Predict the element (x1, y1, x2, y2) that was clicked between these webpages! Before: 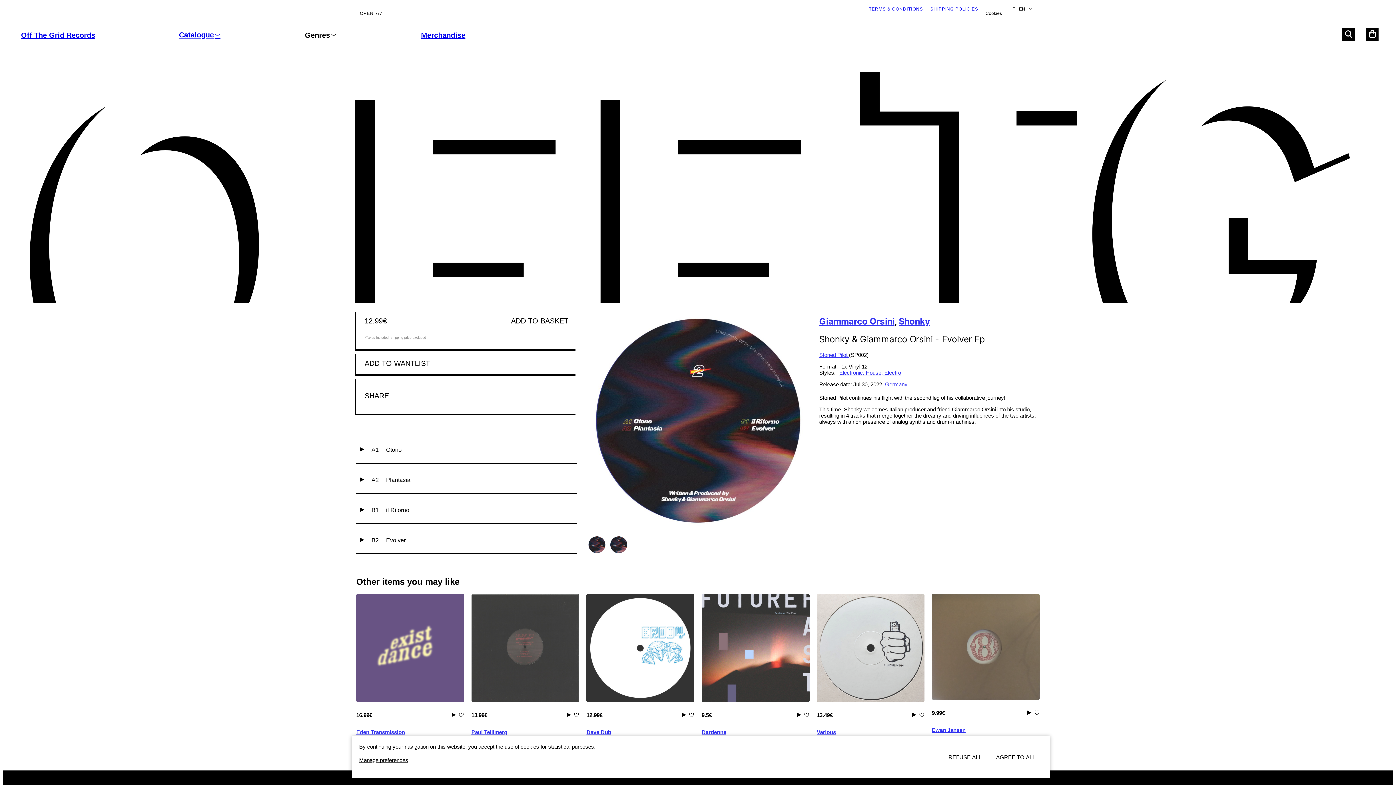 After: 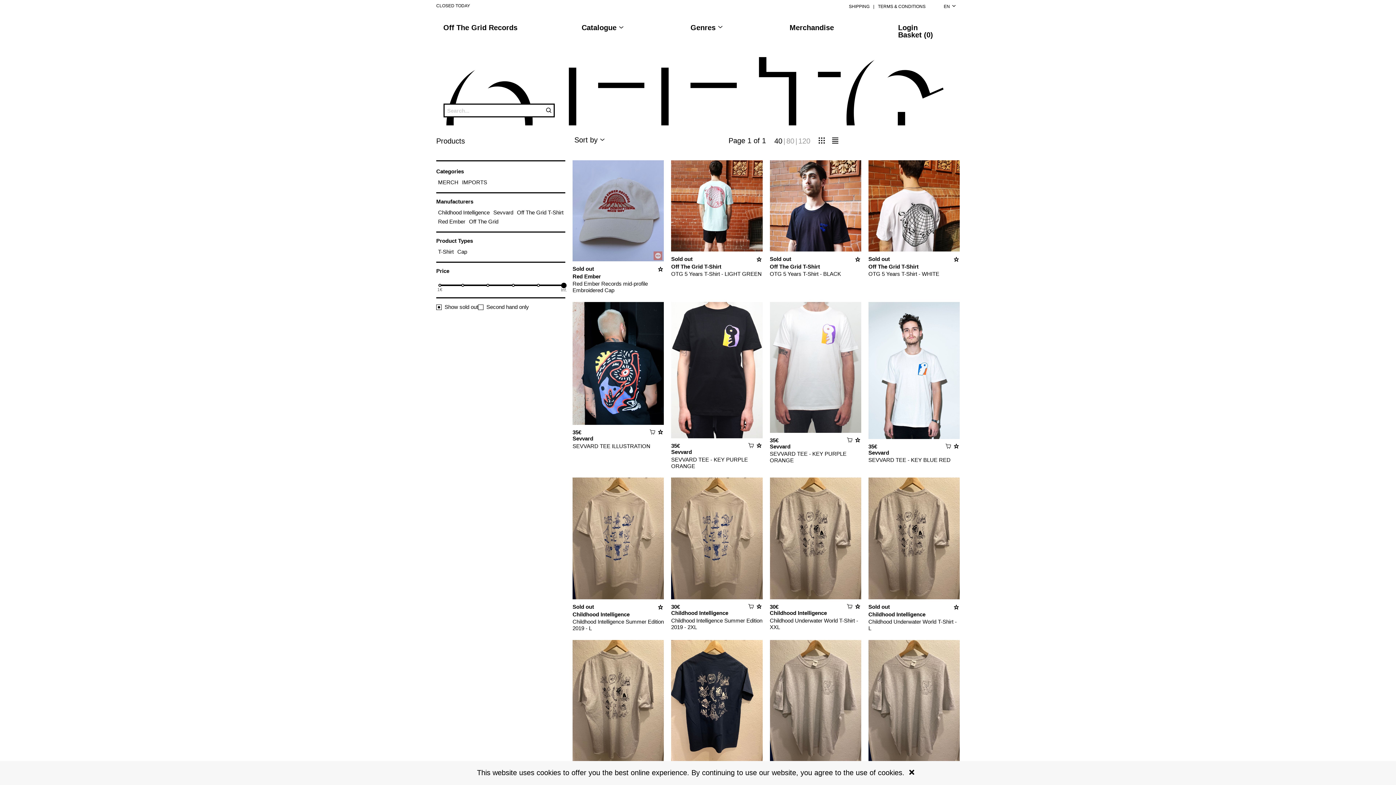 Action: label: Merchandise bbox: (421, 31, 465, 40)